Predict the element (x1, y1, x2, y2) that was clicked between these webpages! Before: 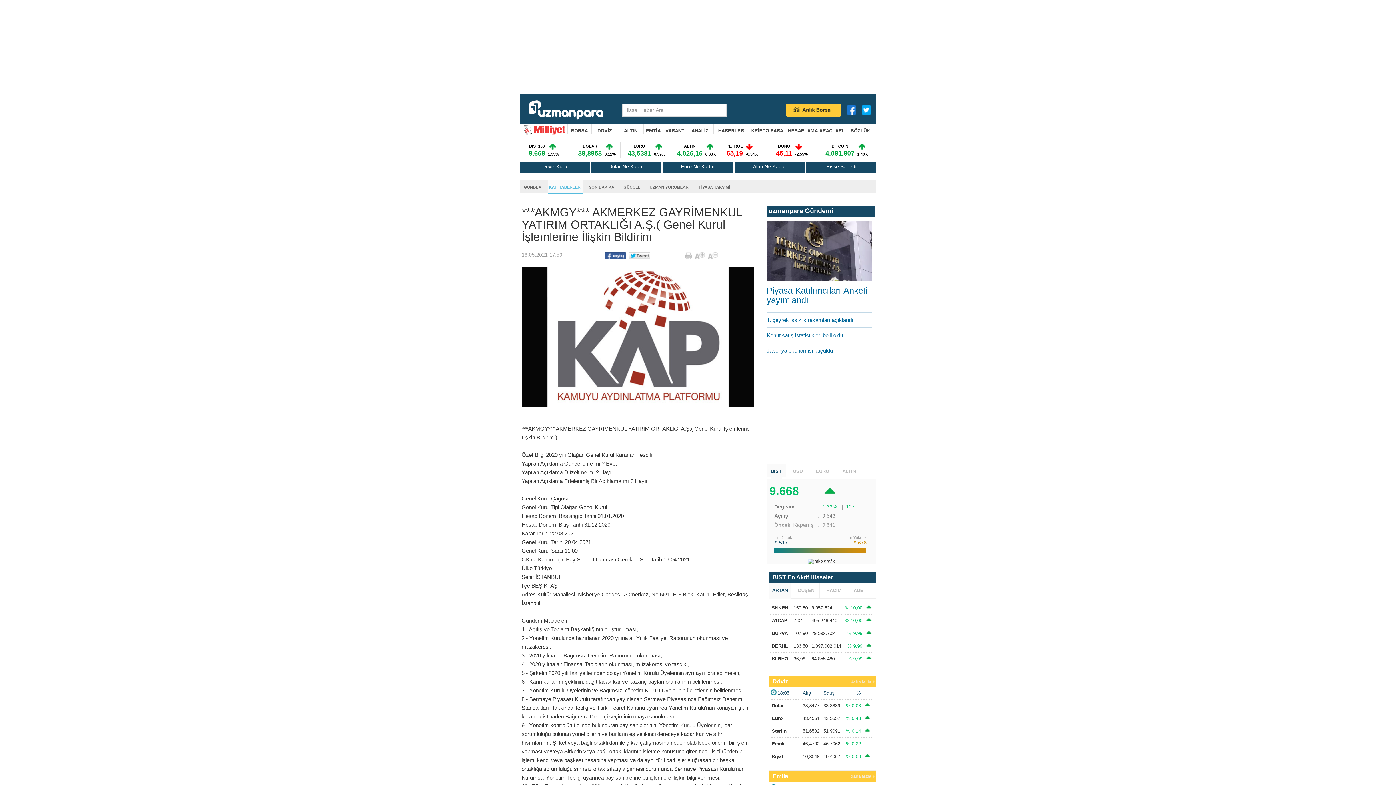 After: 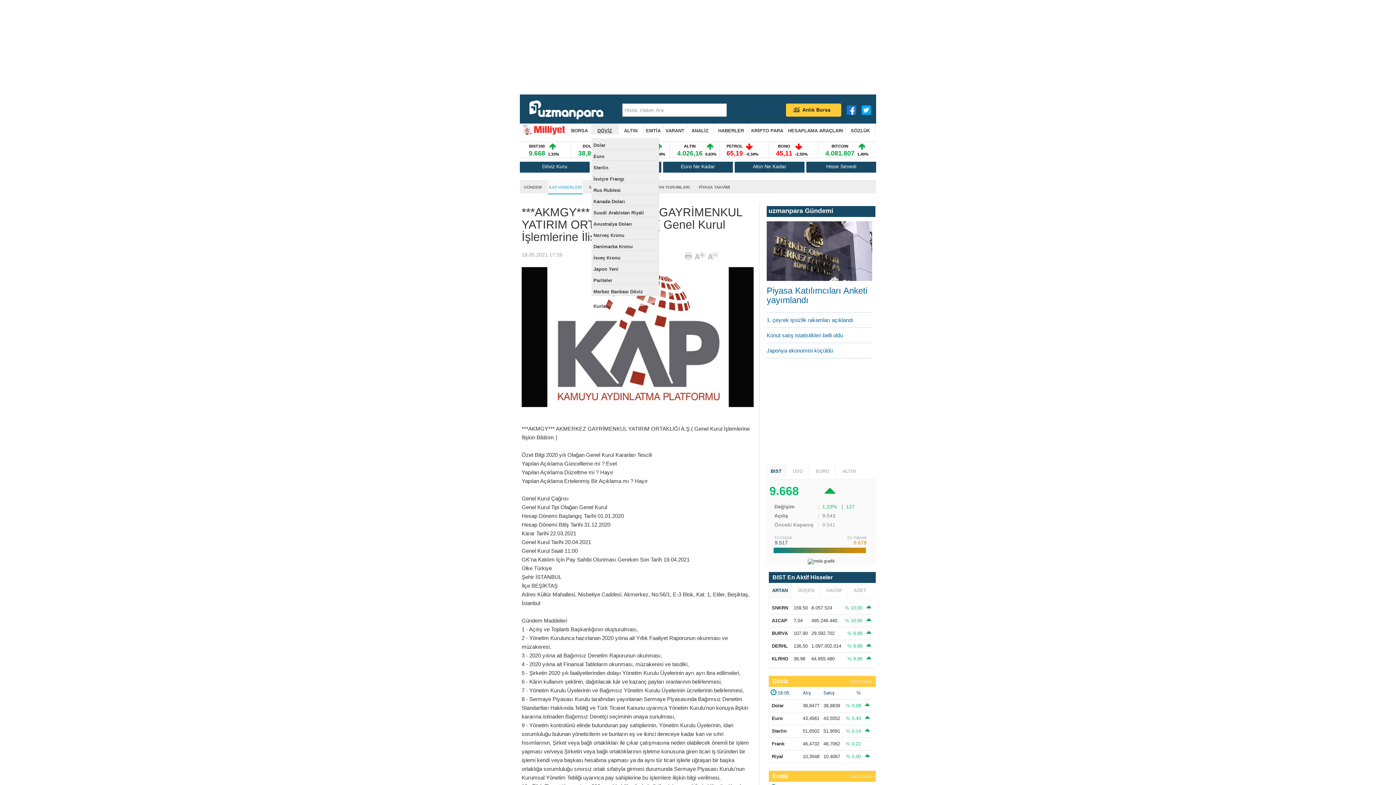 Action: label: DÖVİZ bbox: (597, 123, 612, 138)